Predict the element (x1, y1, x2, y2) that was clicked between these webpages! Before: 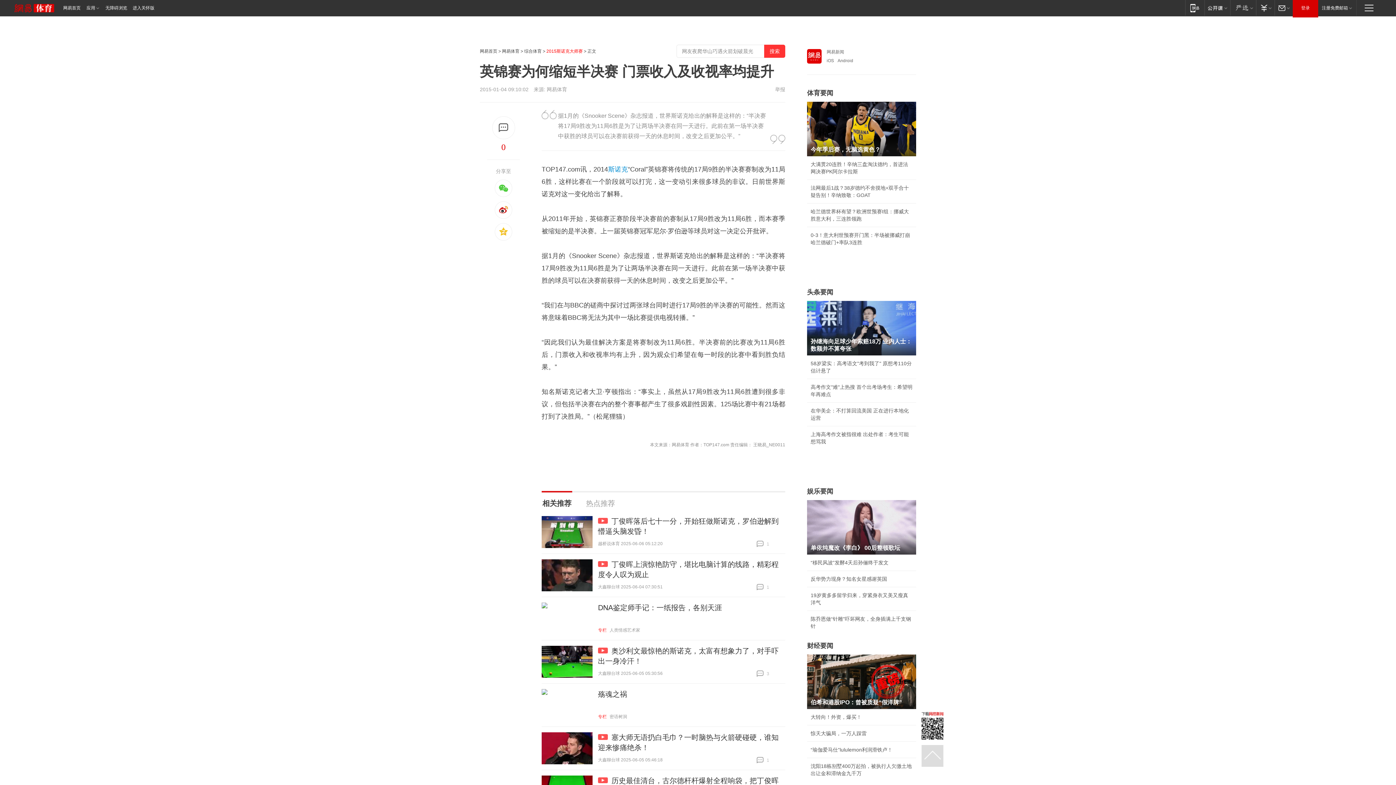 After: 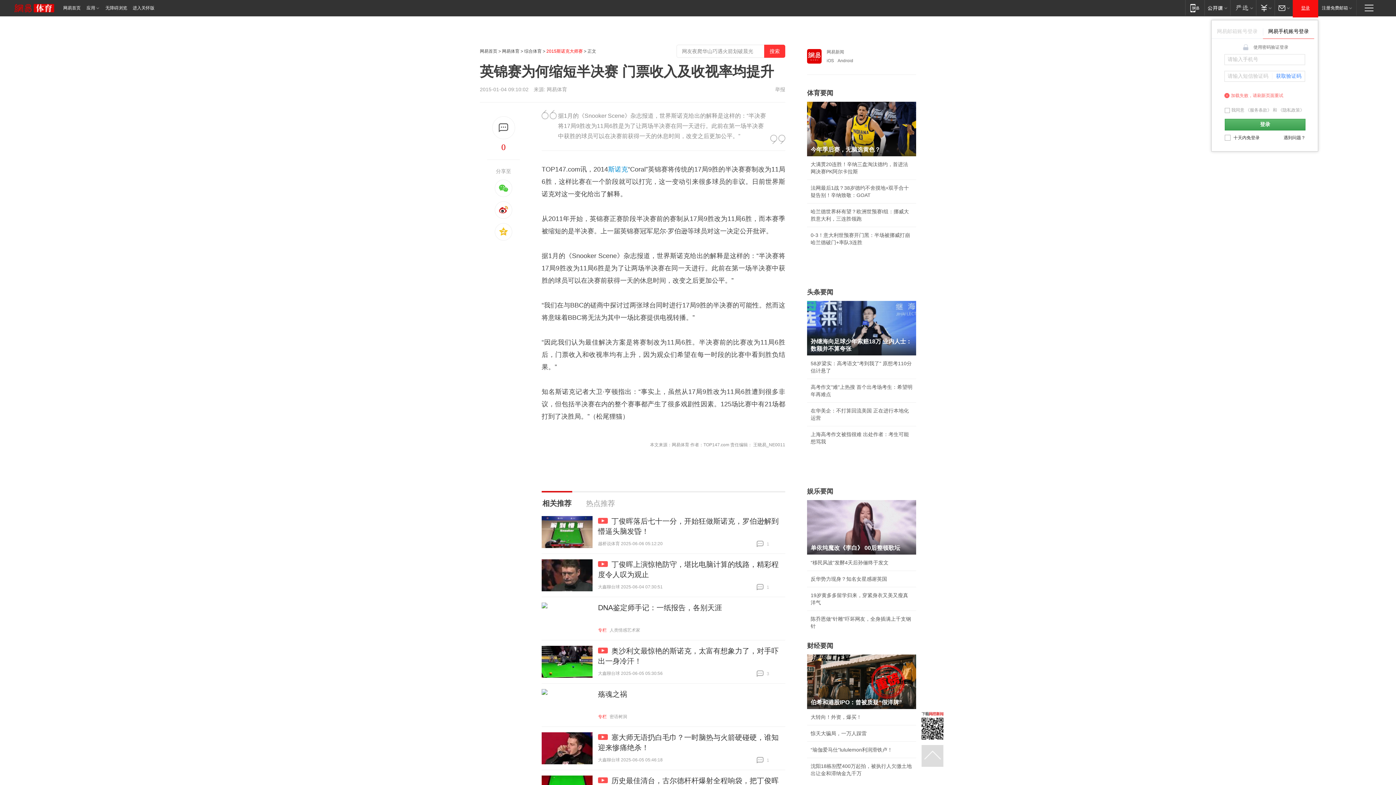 Action: label: 登录 bbox: (1293, 0, 1318, 16)